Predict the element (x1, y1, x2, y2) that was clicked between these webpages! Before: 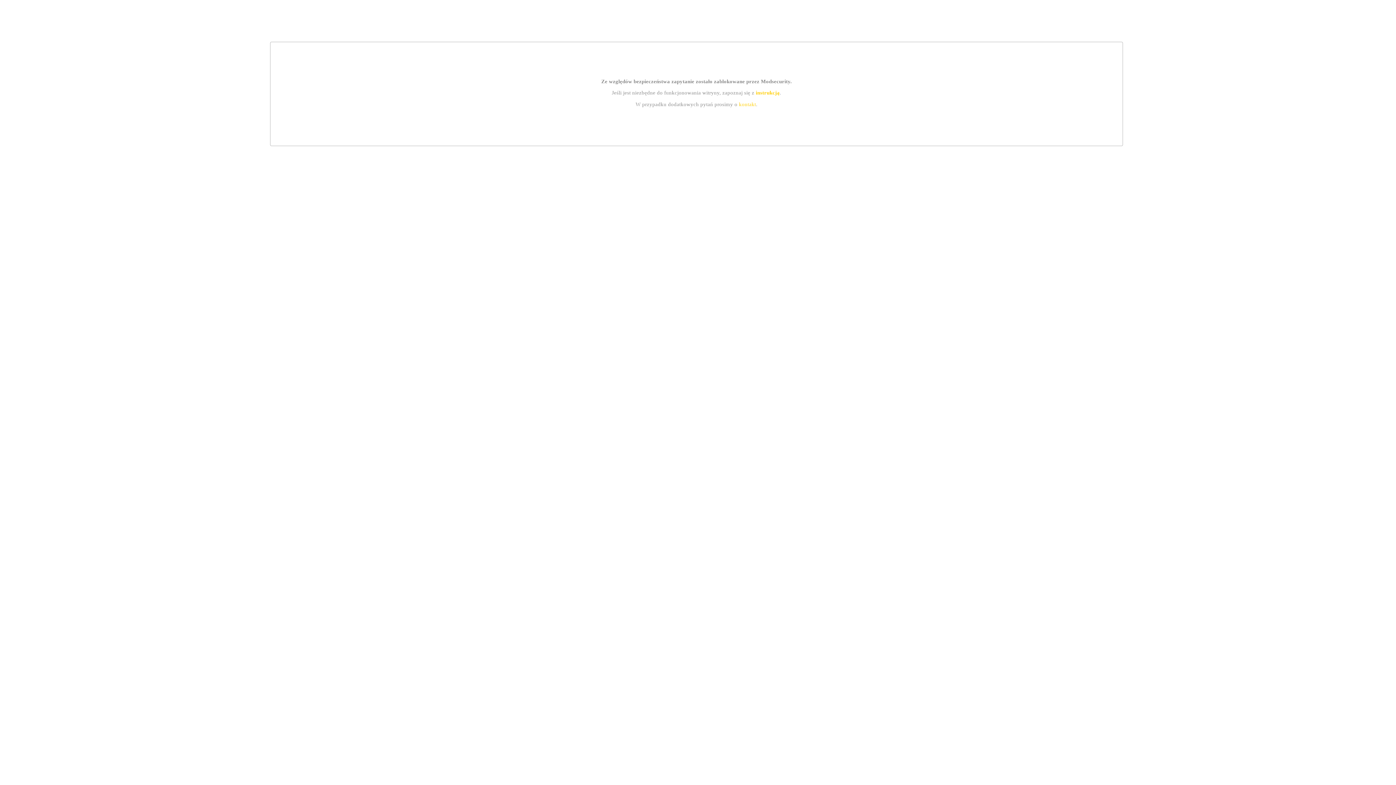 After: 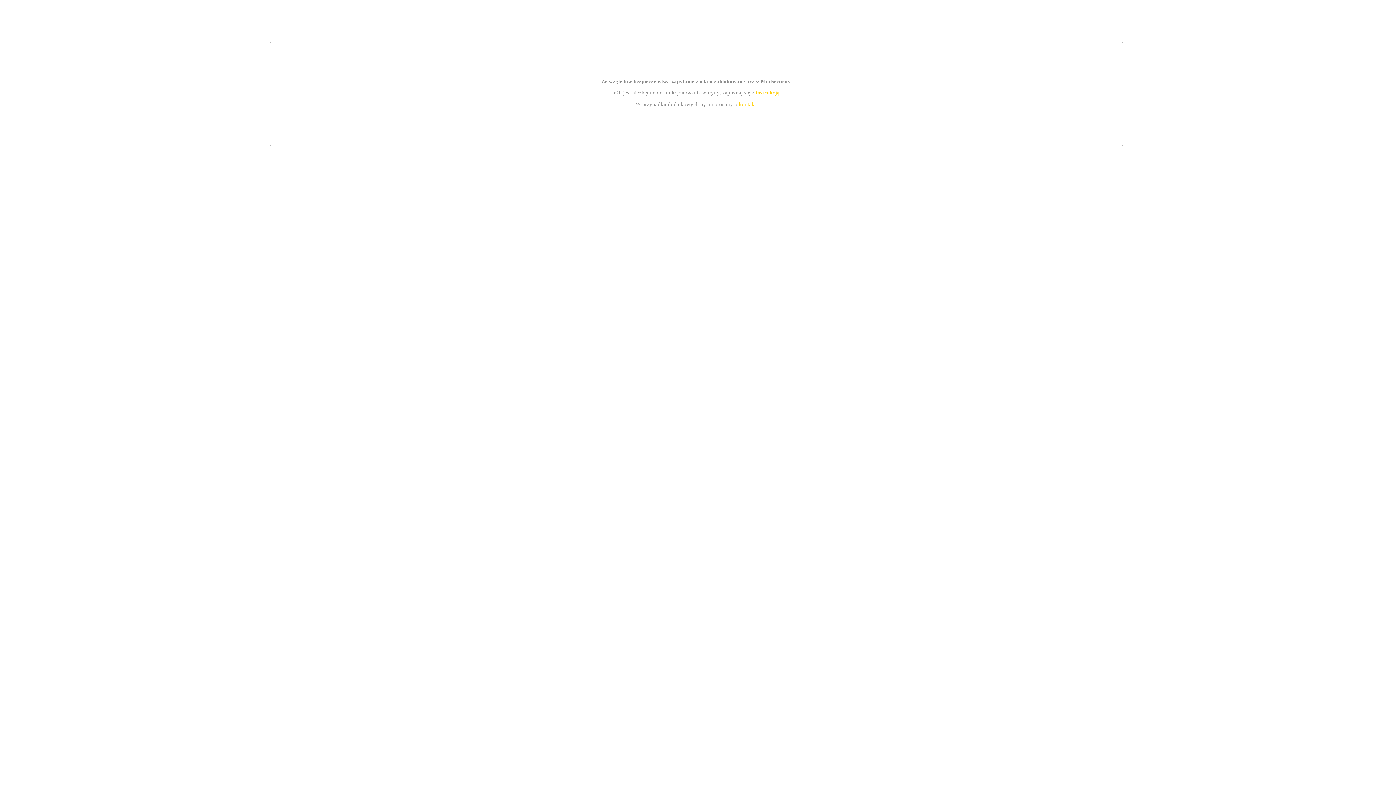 Action: bbox: (739, 101, 756, 107) label: kontakt